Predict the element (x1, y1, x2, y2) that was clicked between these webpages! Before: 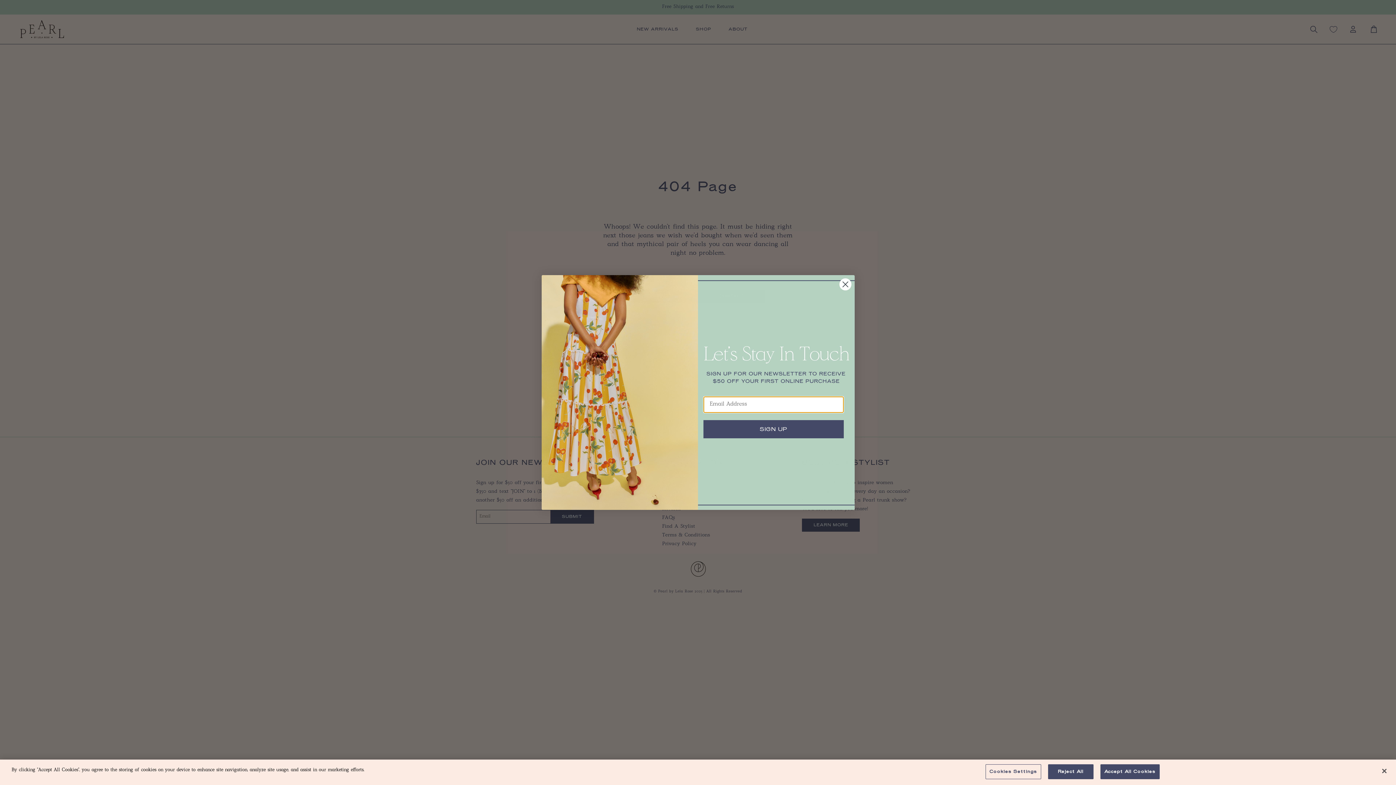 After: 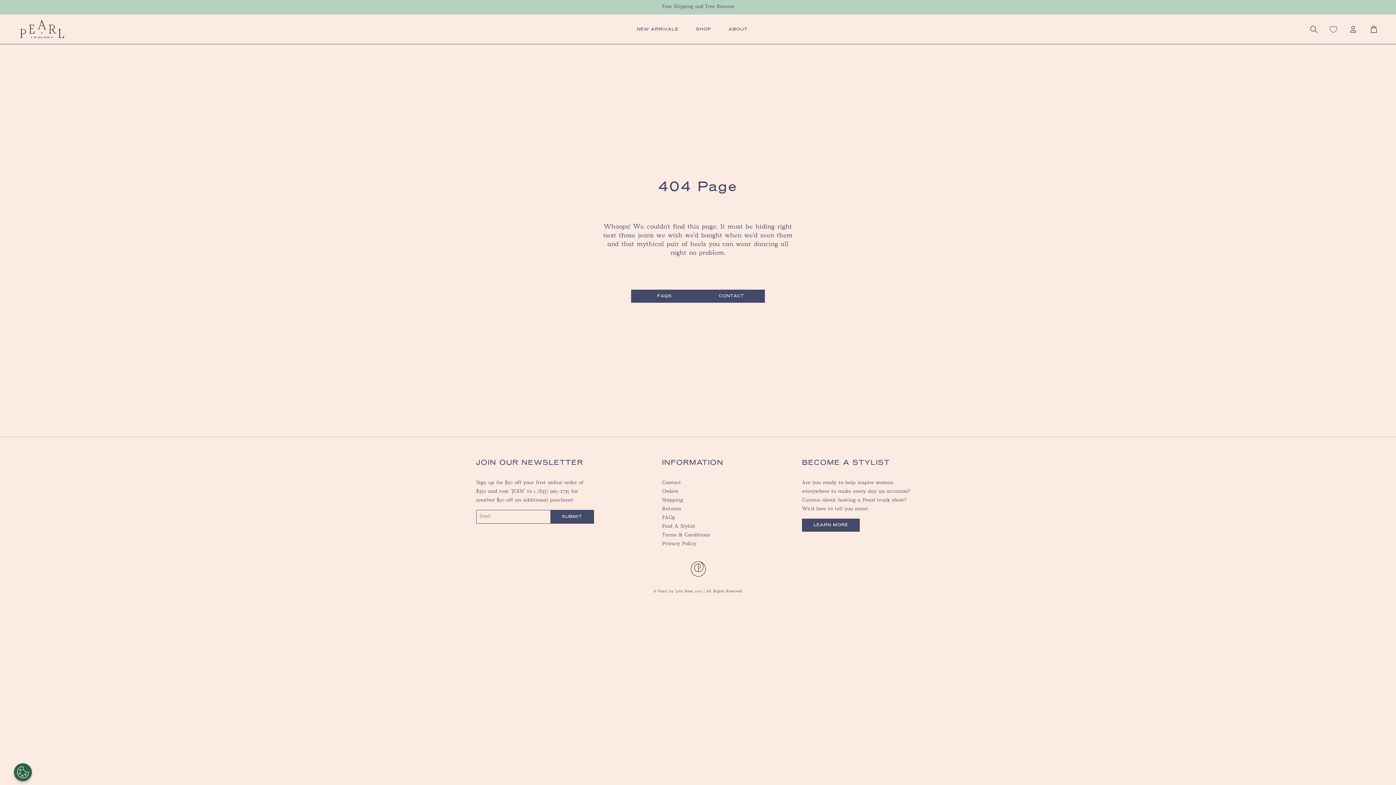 Action: label: Close bbox: (1376, 763, 1392, 779)